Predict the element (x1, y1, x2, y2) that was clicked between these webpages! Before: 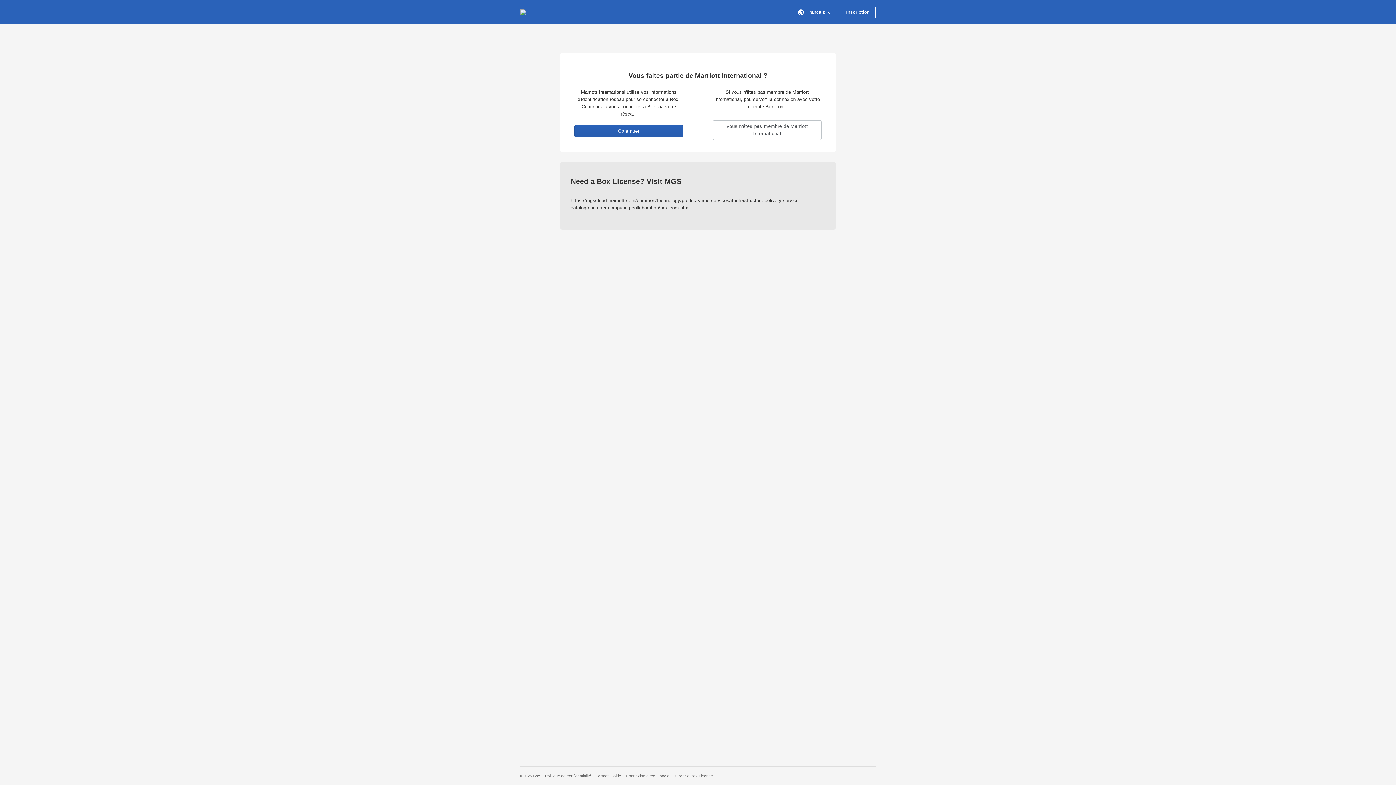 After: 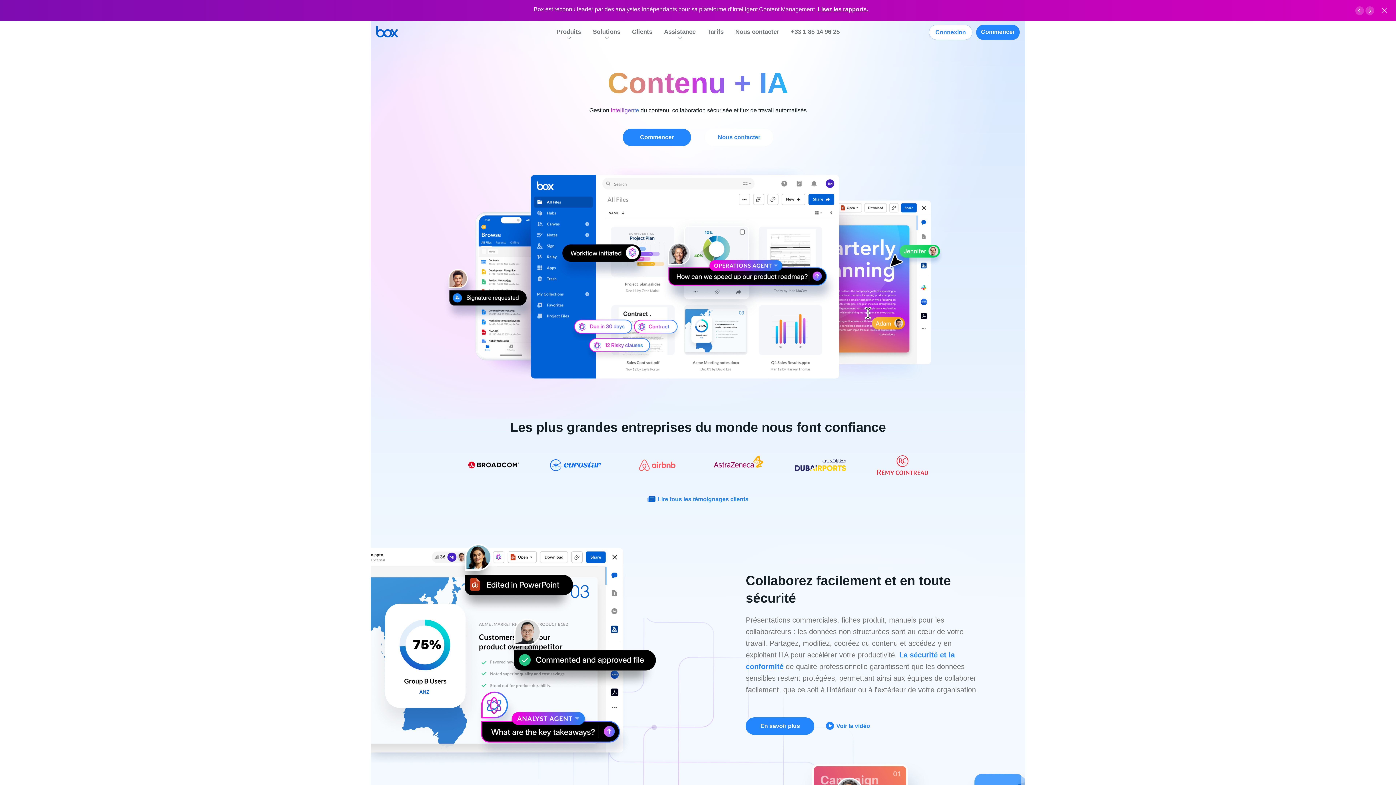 Action: label: Consulter la page d'accueil de Box bbox: (520, 0, 526, 24)